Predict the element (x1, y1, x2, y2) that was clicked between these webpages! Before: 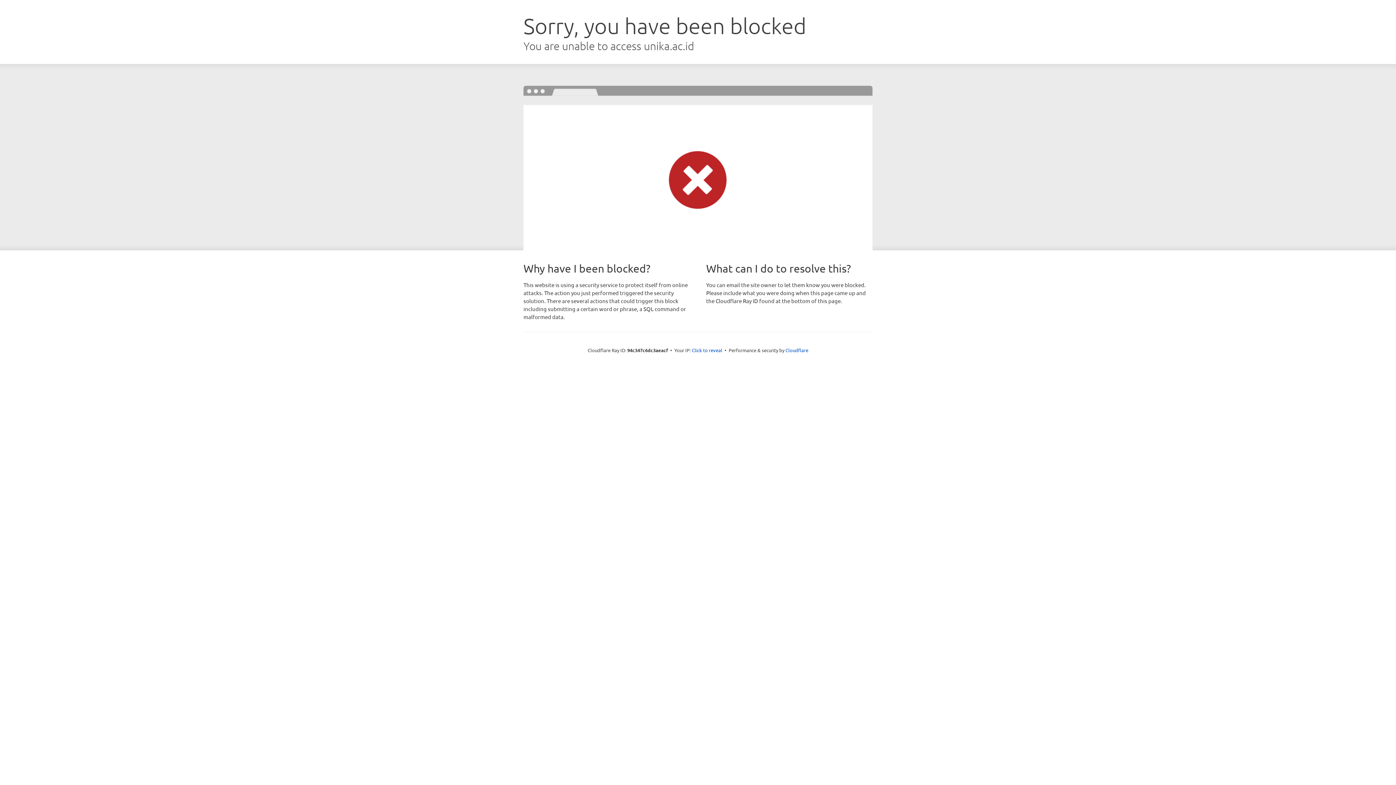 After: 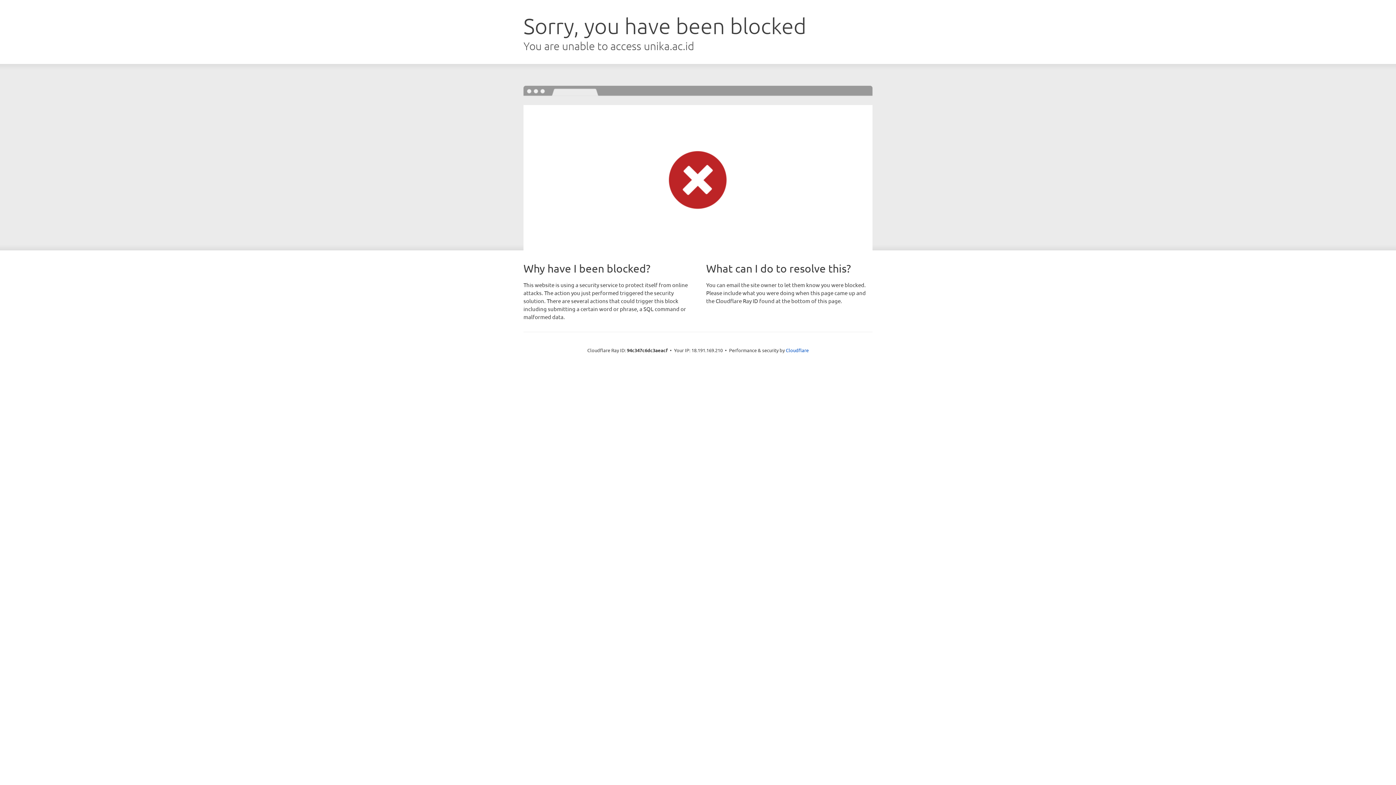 Action: label: Click to reveal bbox: (692, 346, 722, 353)